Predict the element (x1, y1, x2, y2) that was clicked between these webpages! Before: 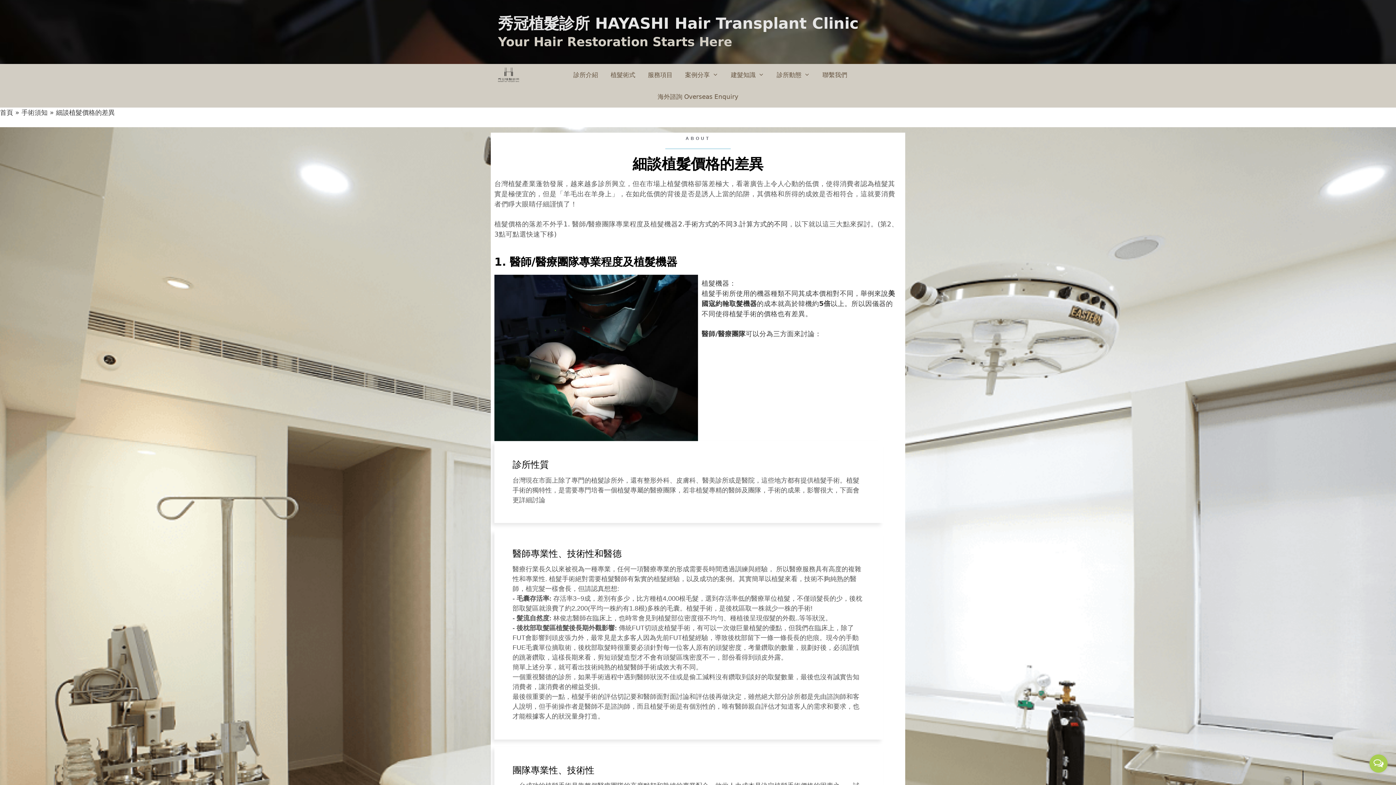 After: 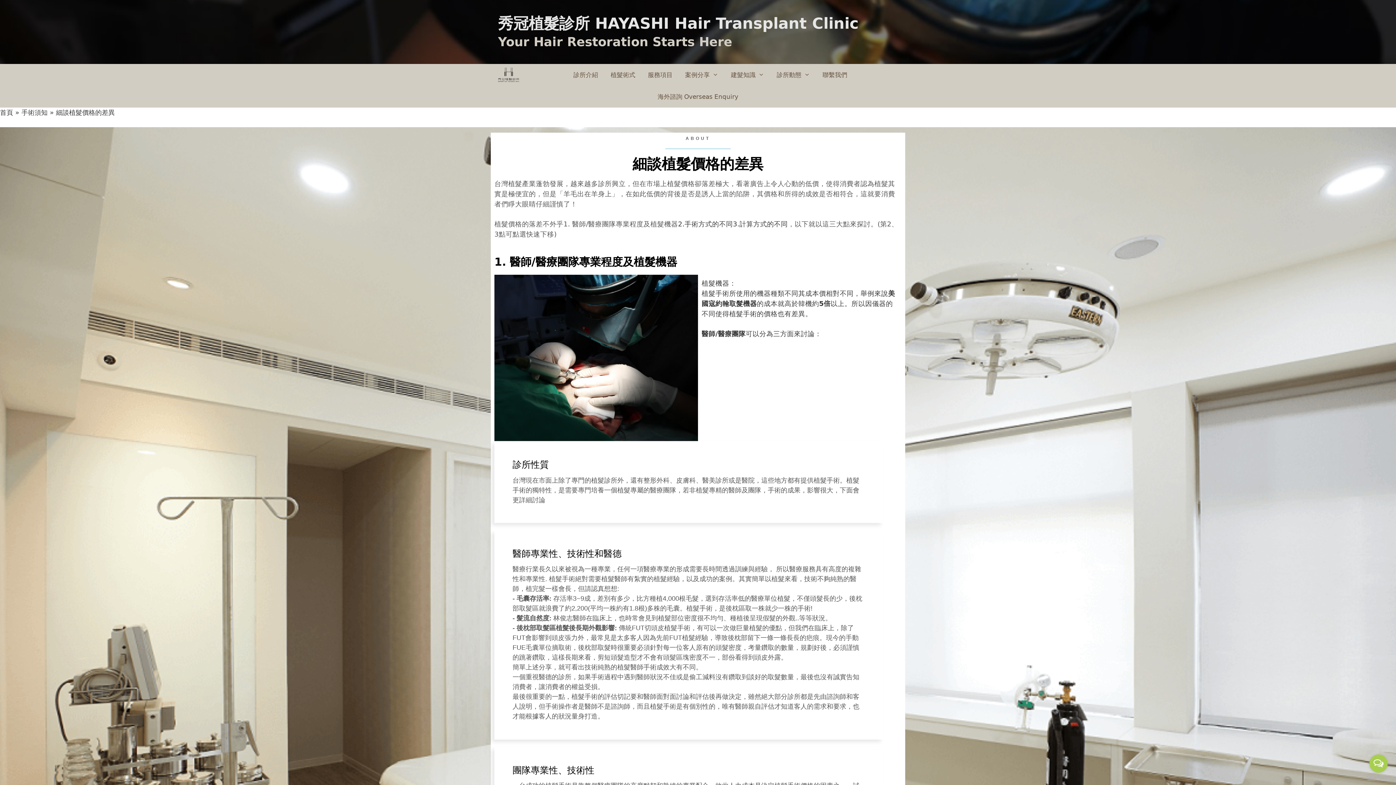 Action: bbox: (1367, 775, 1390, 780) label: Go to GetButton.io website